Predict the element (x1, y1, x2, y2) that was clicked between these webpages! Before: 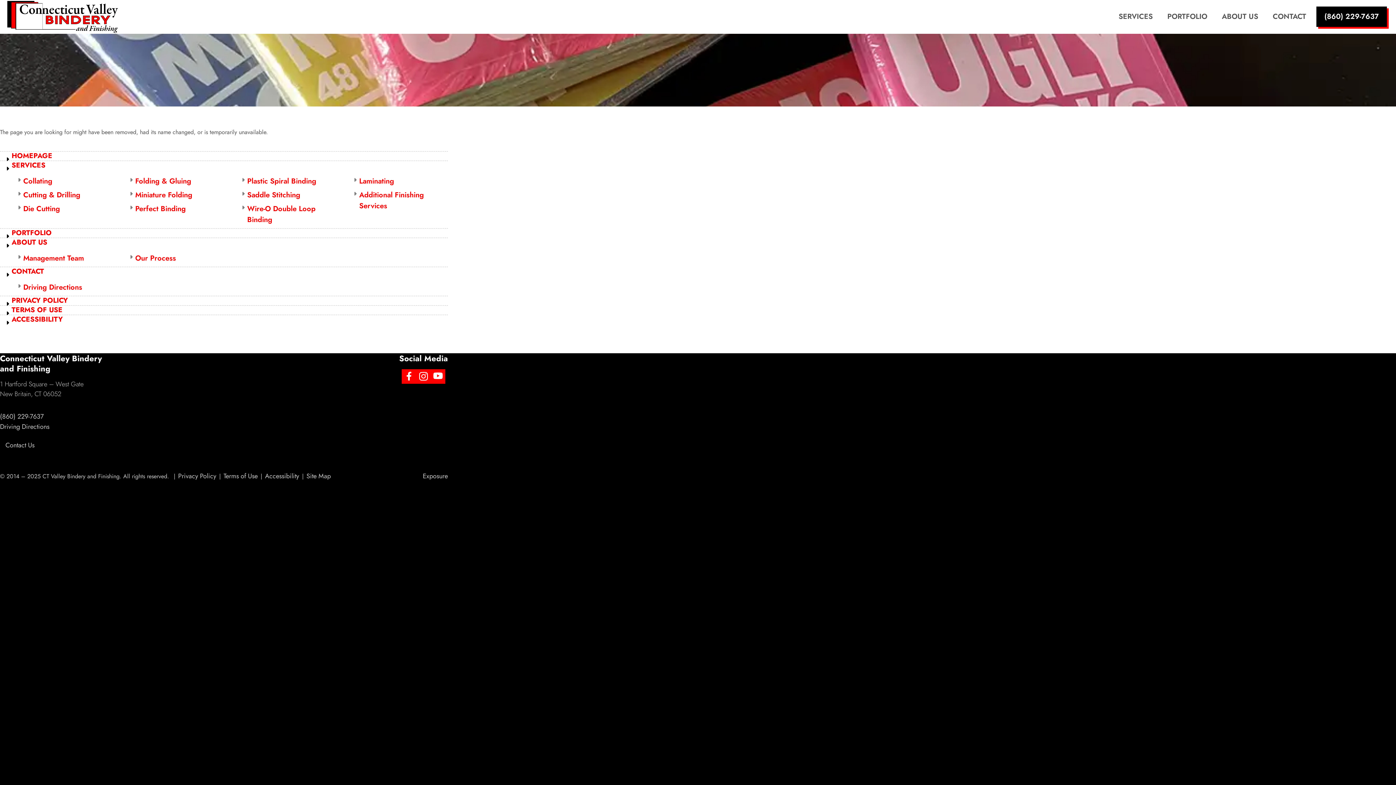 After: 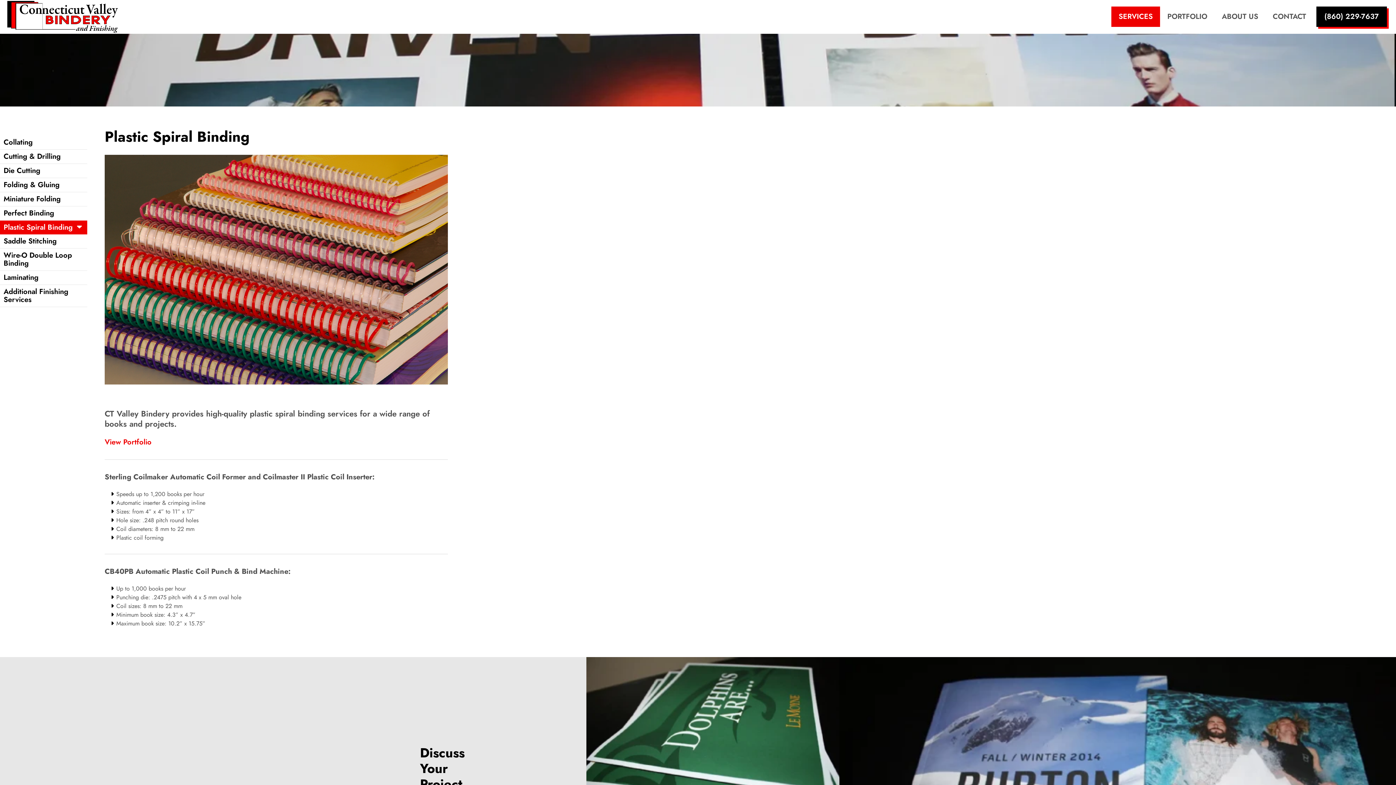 Action: label: Plastic Spiral Binding bbox: (247, 175, 316, 186)